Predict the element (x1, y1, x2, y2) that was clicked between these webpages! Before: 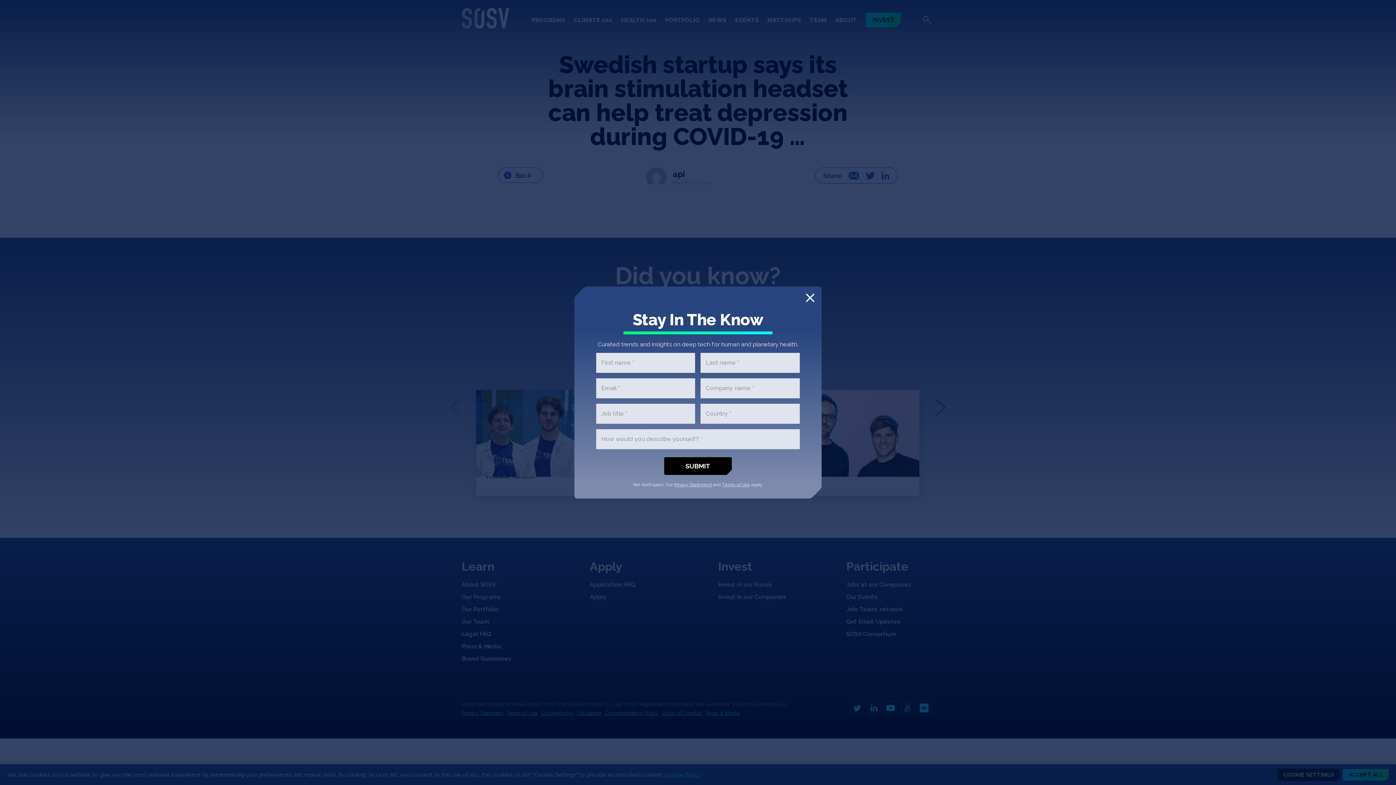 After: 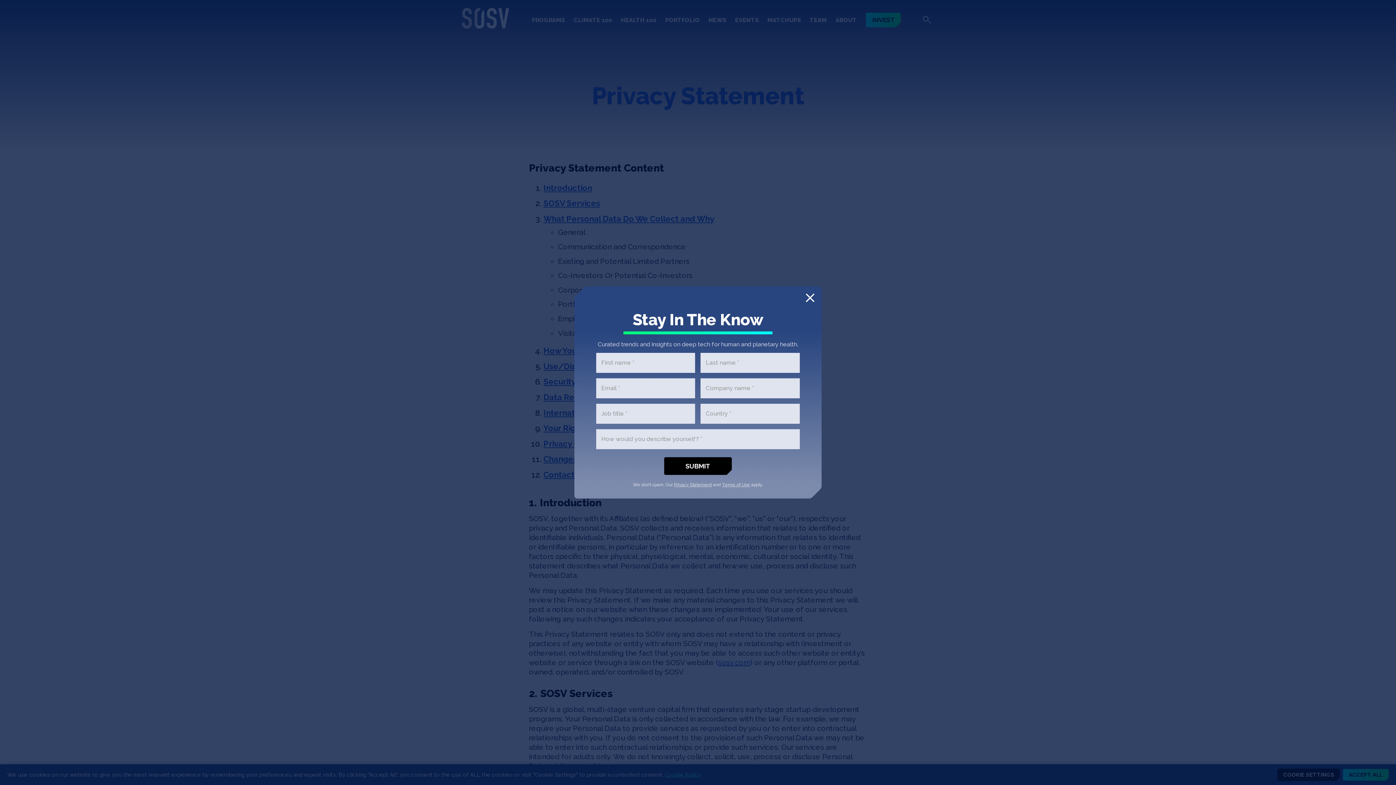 Action: bbox: (674, 482, 712, 487) label: Privacy Statement